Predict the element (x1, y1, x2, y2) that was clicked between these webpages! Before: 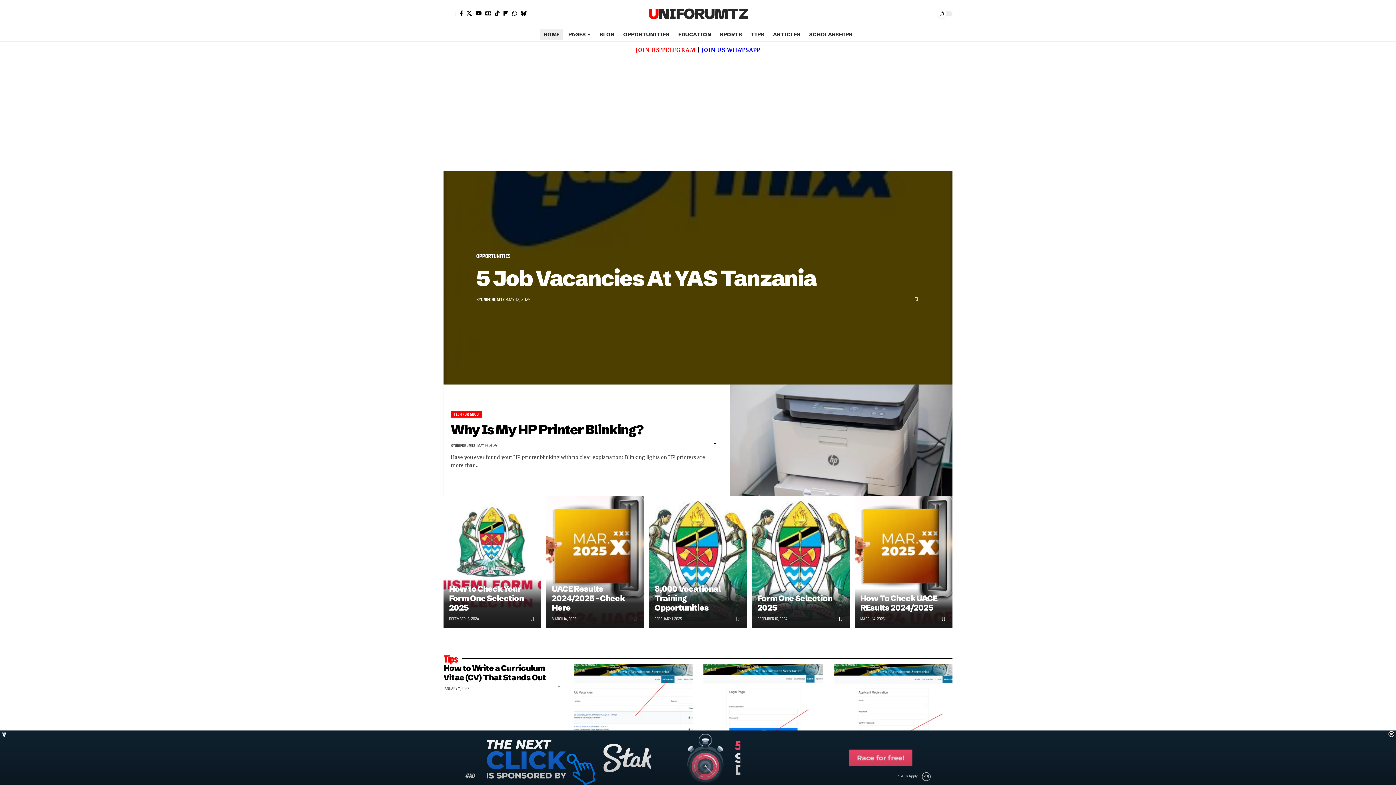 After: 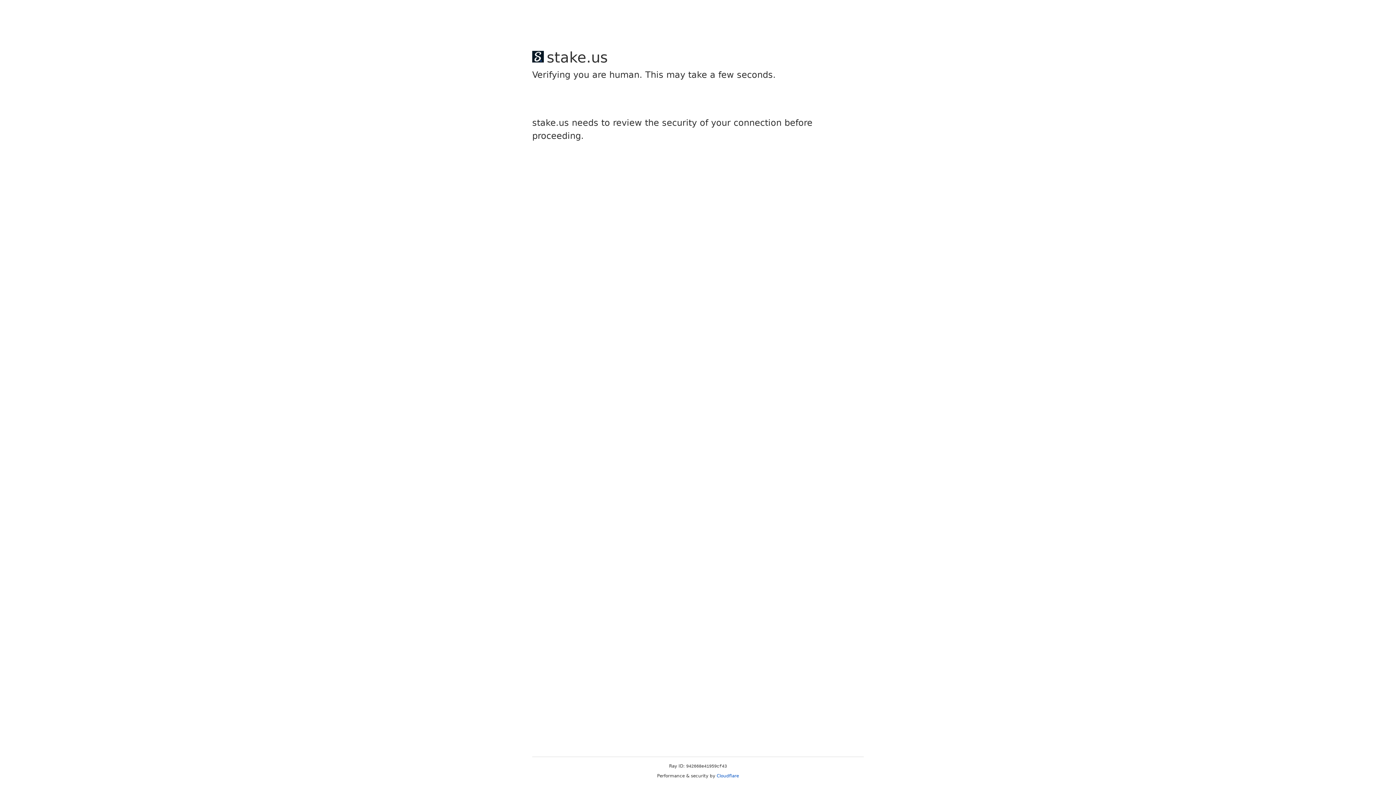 Action: label: Tips bbox: (443, 653, 458, 663)